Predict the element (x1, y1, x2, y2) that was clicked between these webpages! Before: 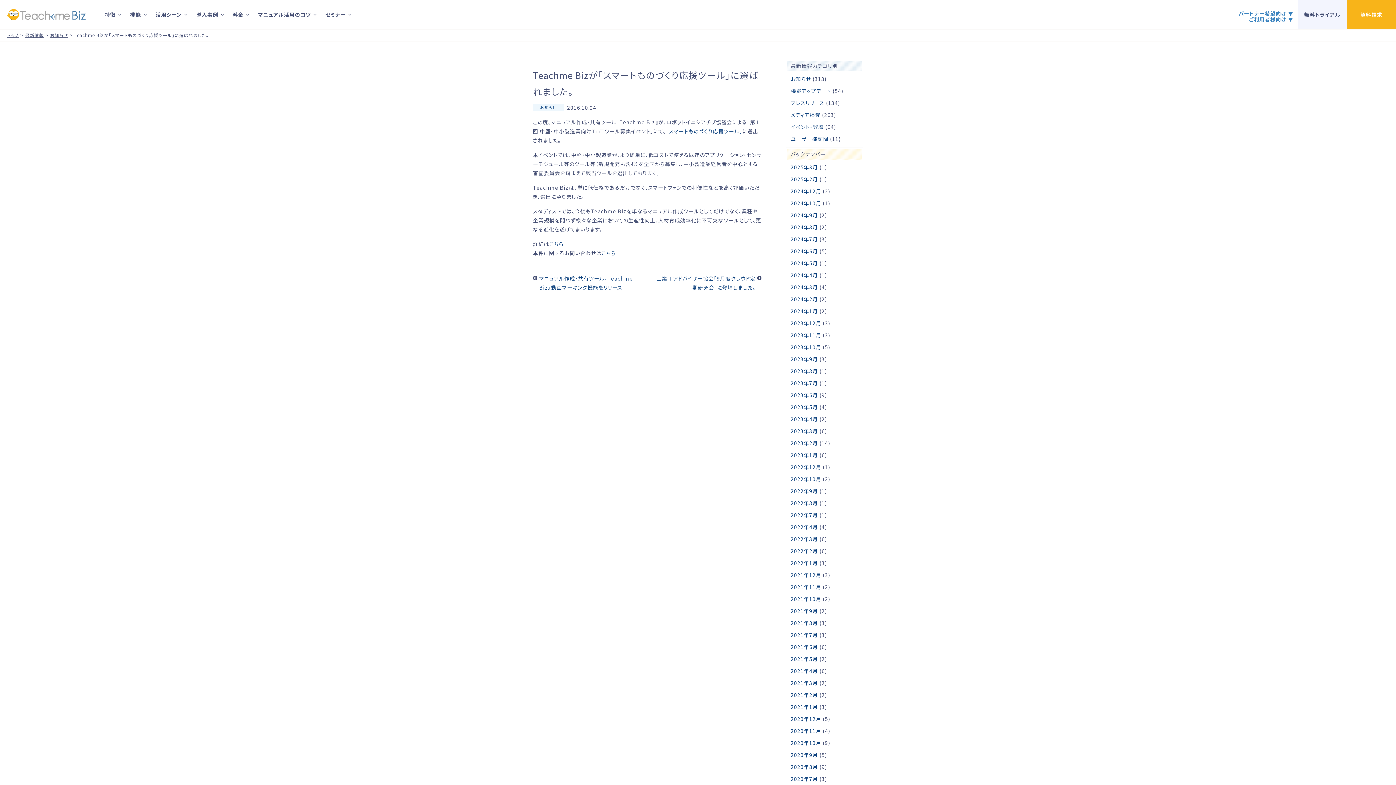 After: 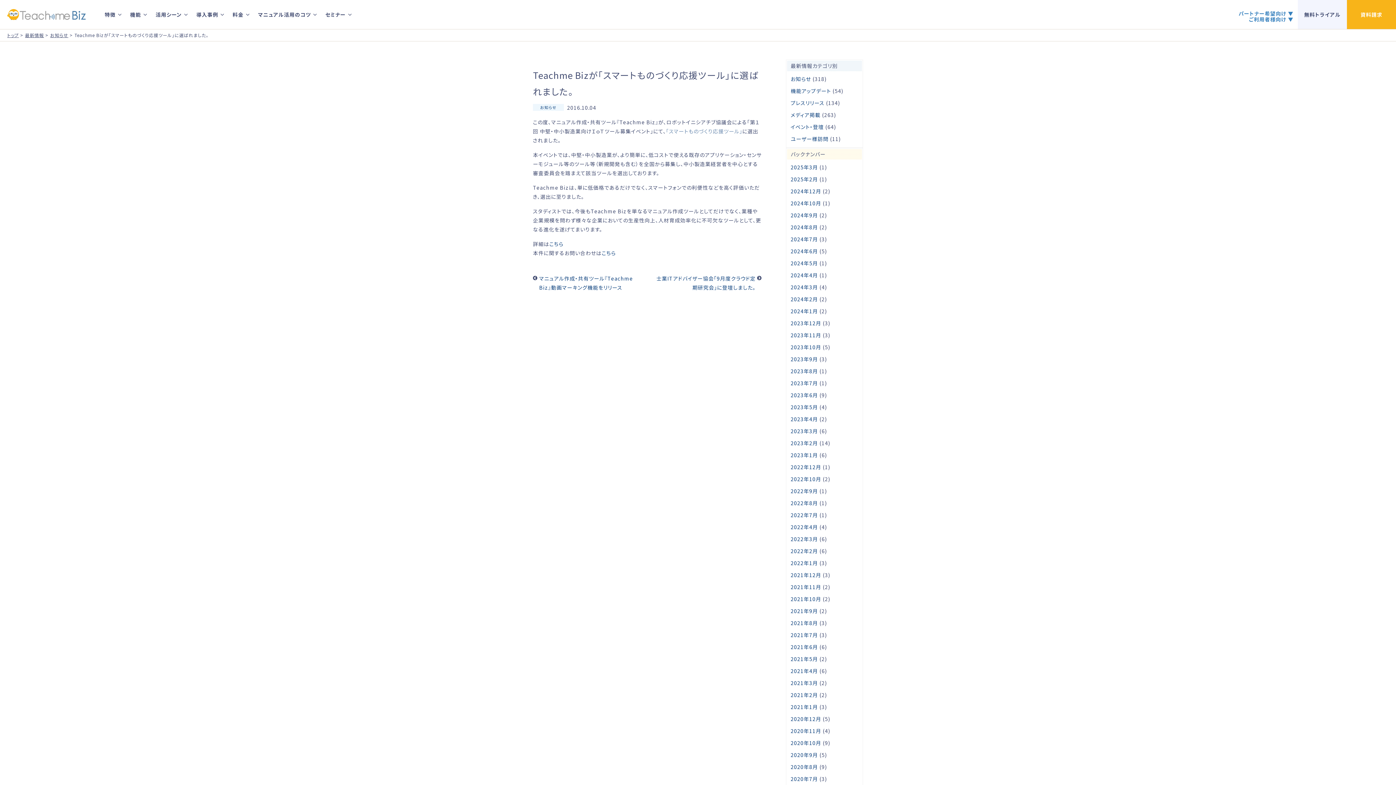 Action: label: 「スマートものづくり応援ツール」 bbox: (666, 127, 742, 134)